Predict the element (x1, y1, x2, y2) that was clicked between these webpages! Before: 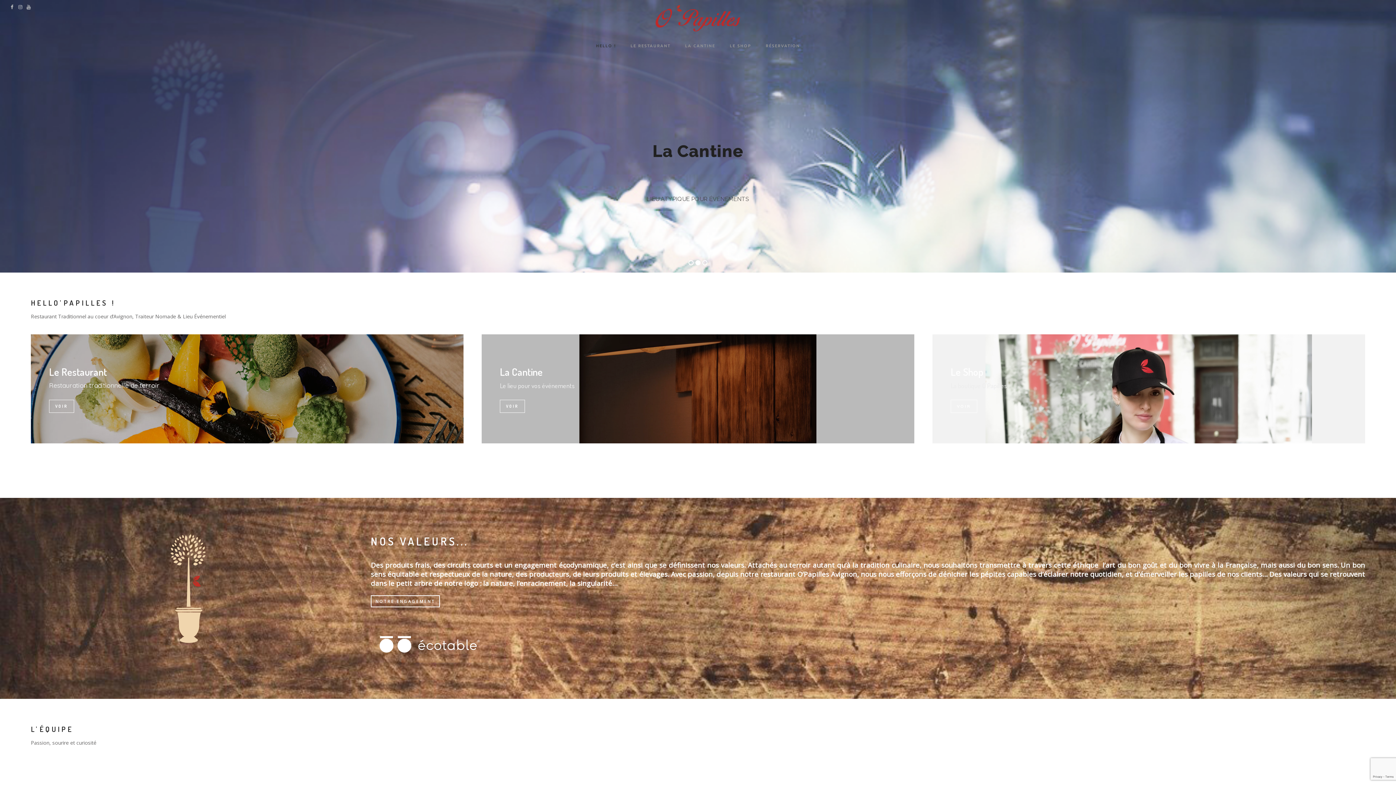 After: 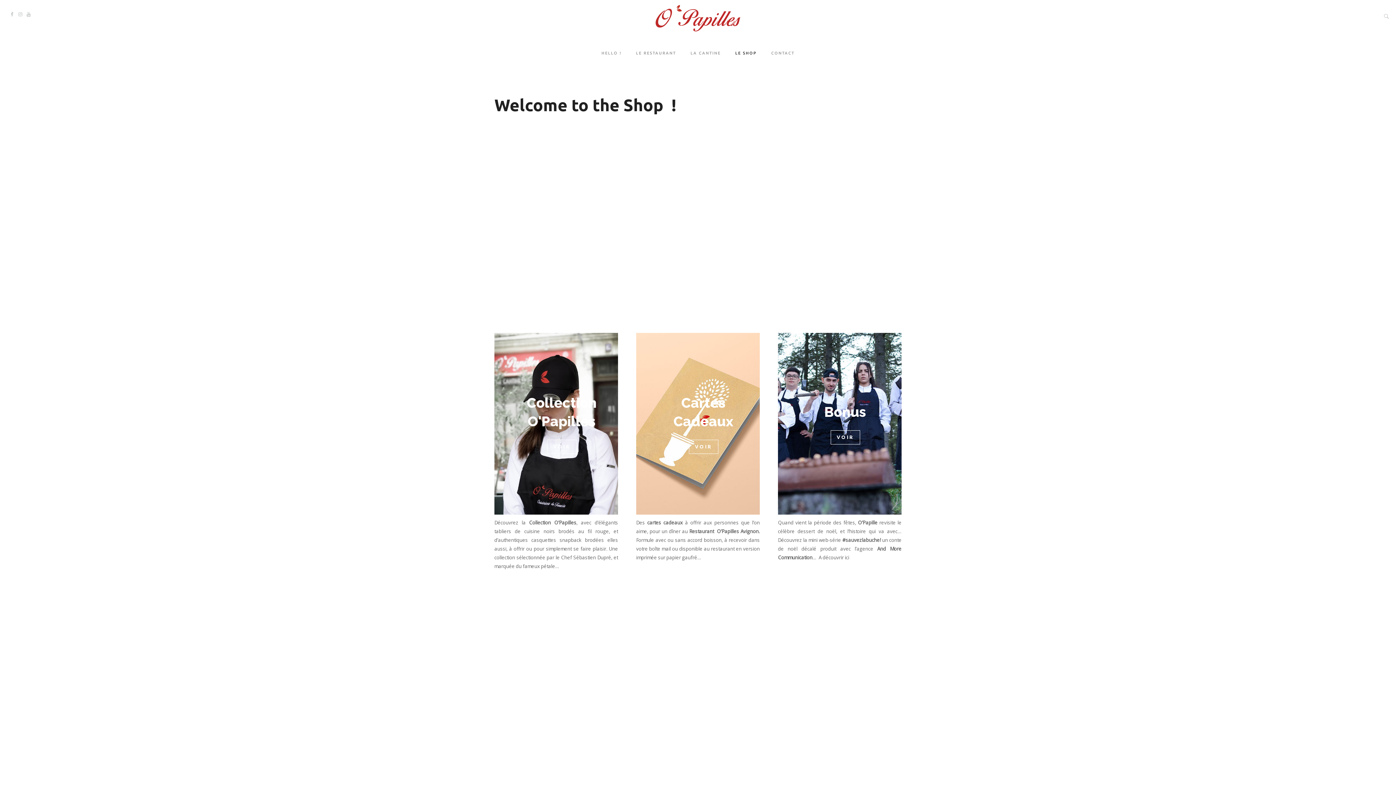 Action: label: VOIR bbox: (950, 399, 977, 412)